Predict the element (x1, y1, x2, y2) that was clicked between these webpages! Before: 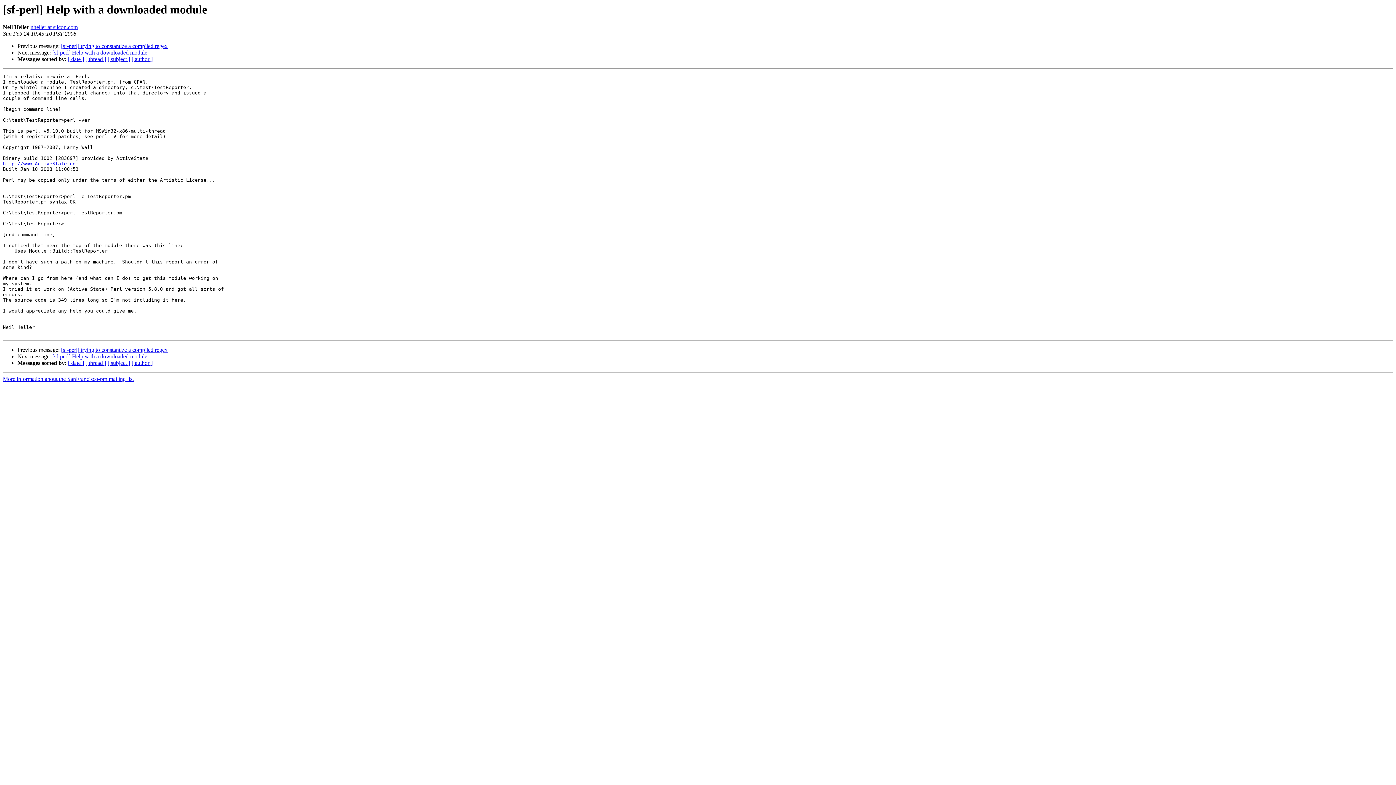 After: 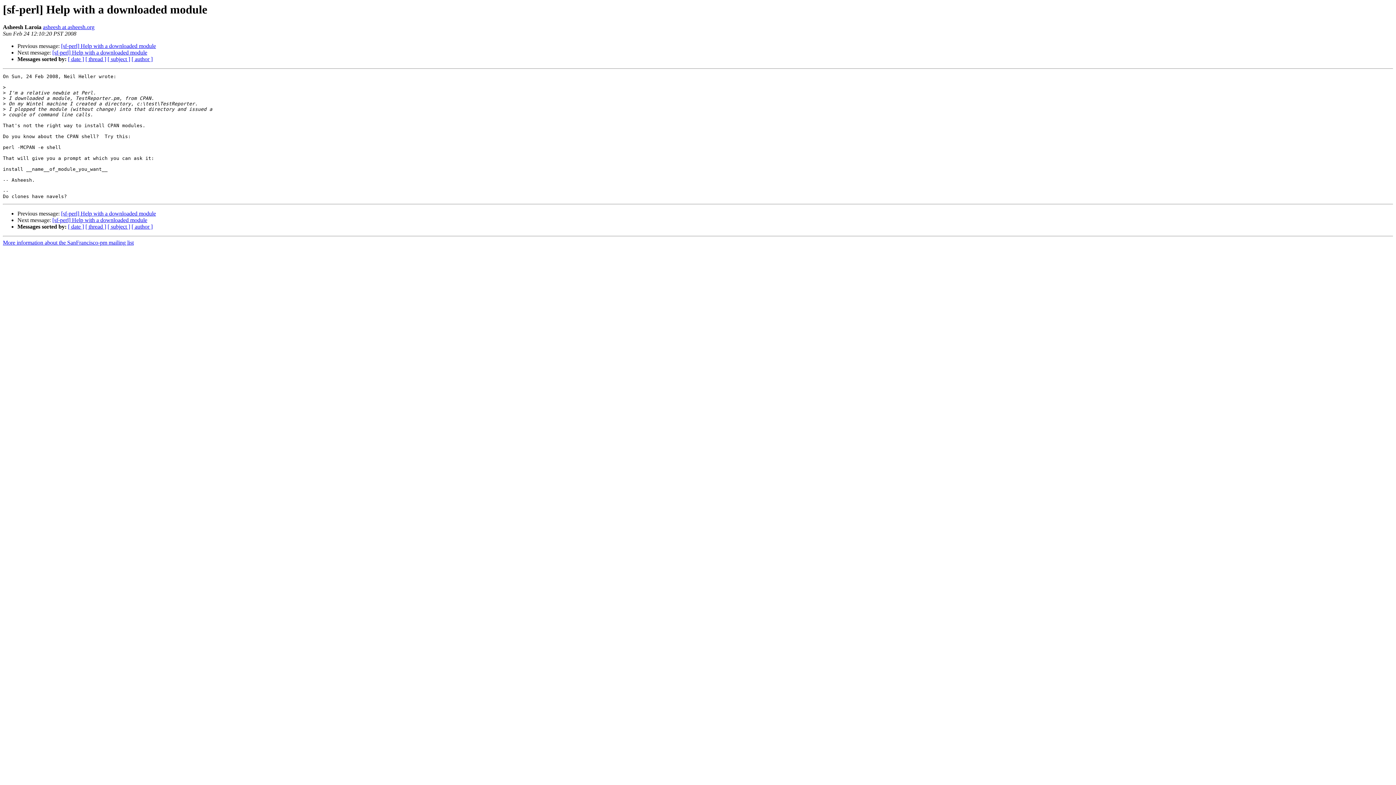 Action: bbox: (52, 49, 147, 55) label: [sf-perl] Help with a downloaded module